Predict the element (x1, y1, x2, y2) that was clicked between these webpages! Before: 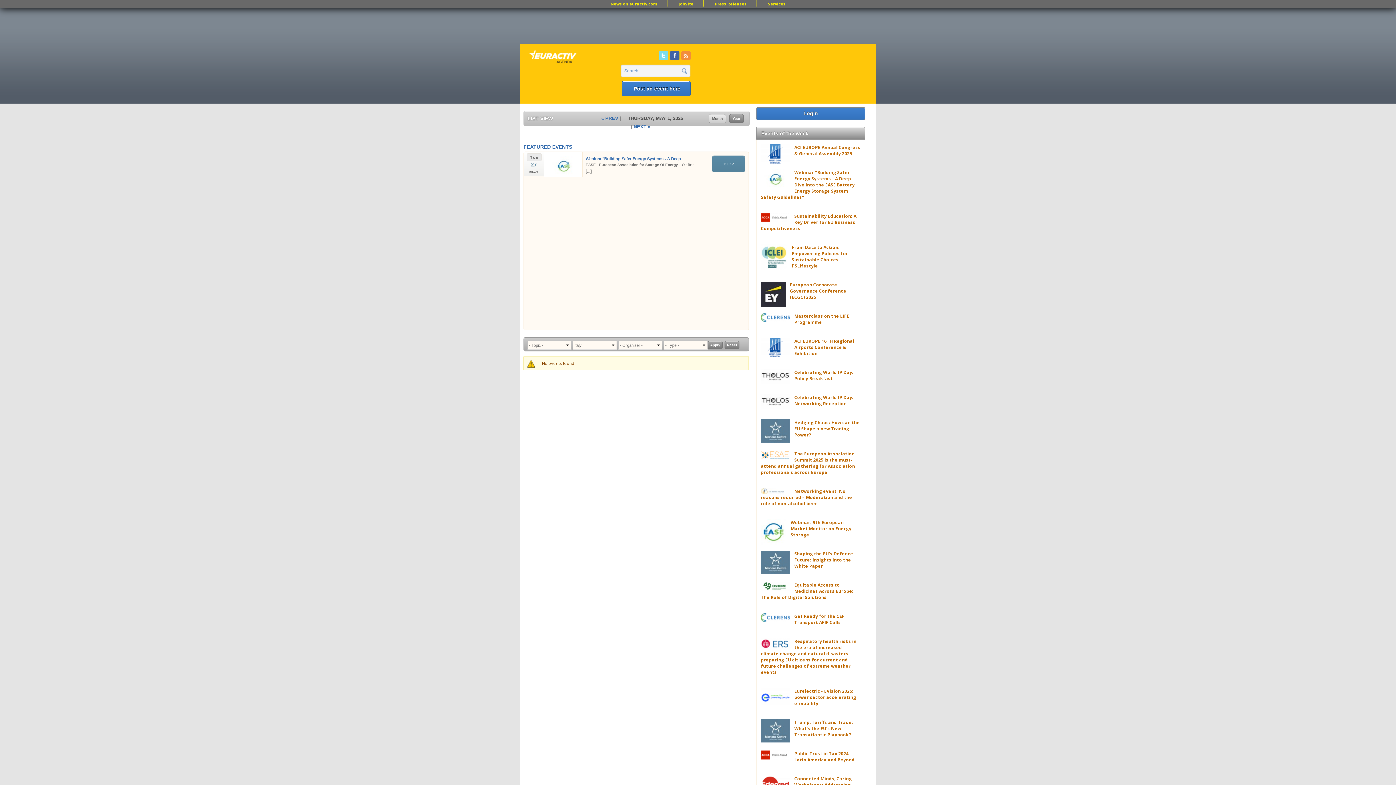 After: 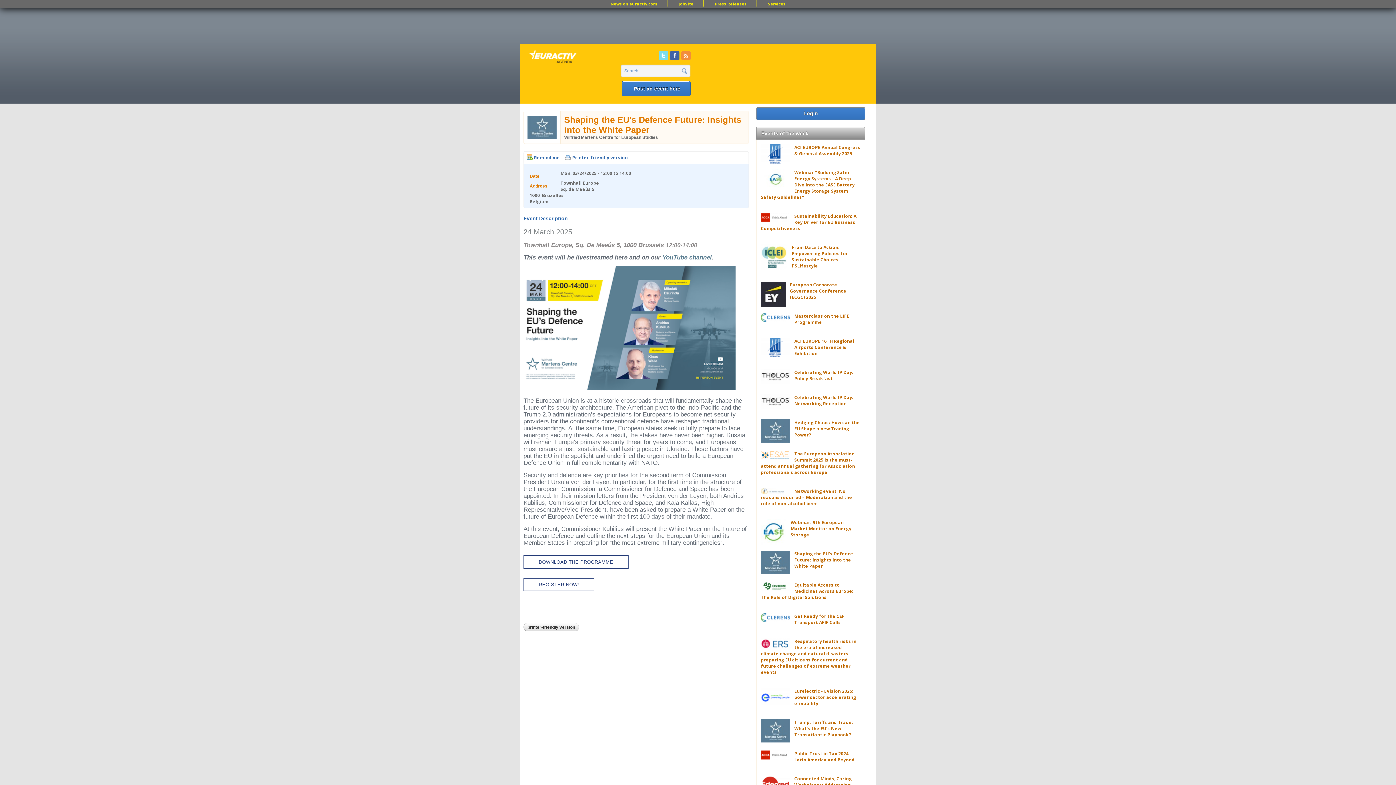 Action: bbox: (794, 550, 853, 569) label: Shaping the EU’s Defence Future: Insights into the White Paper